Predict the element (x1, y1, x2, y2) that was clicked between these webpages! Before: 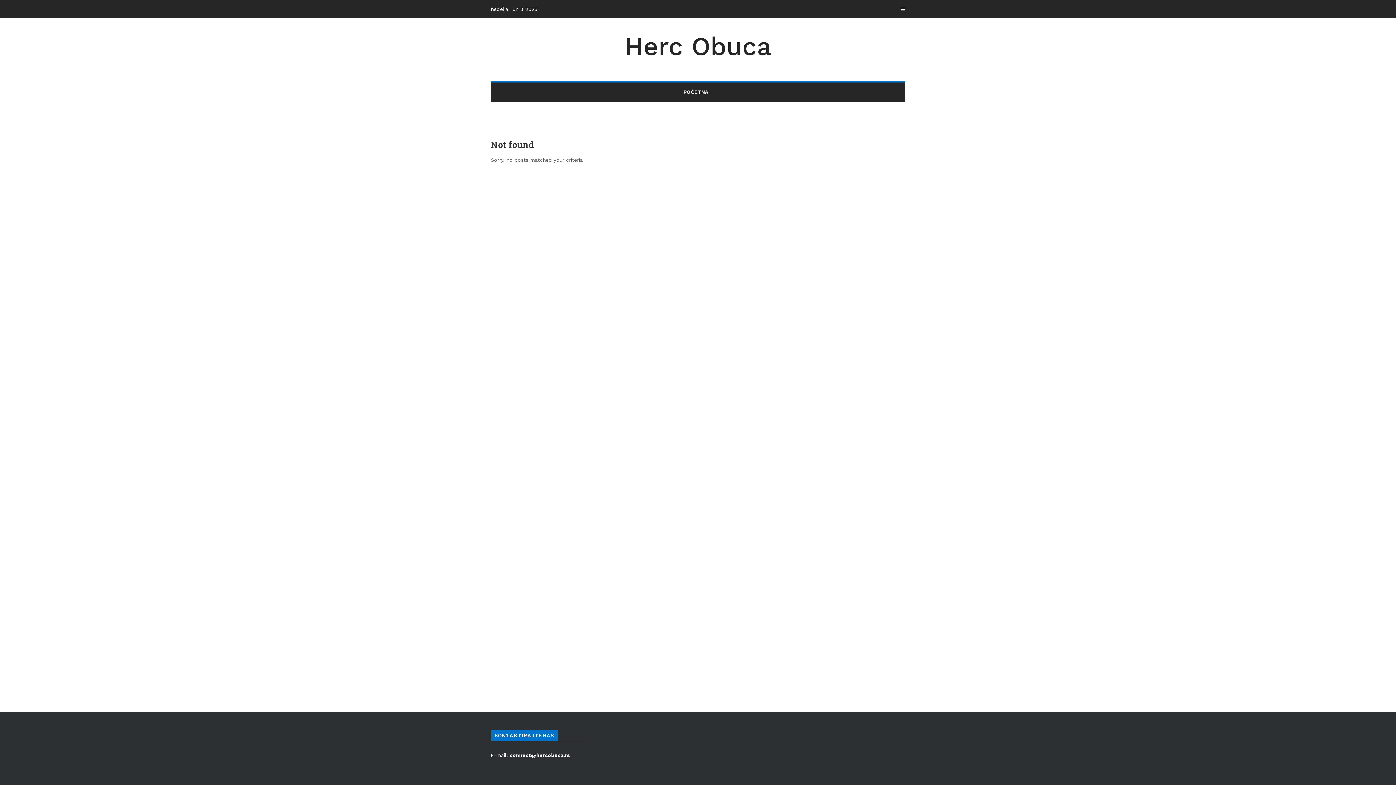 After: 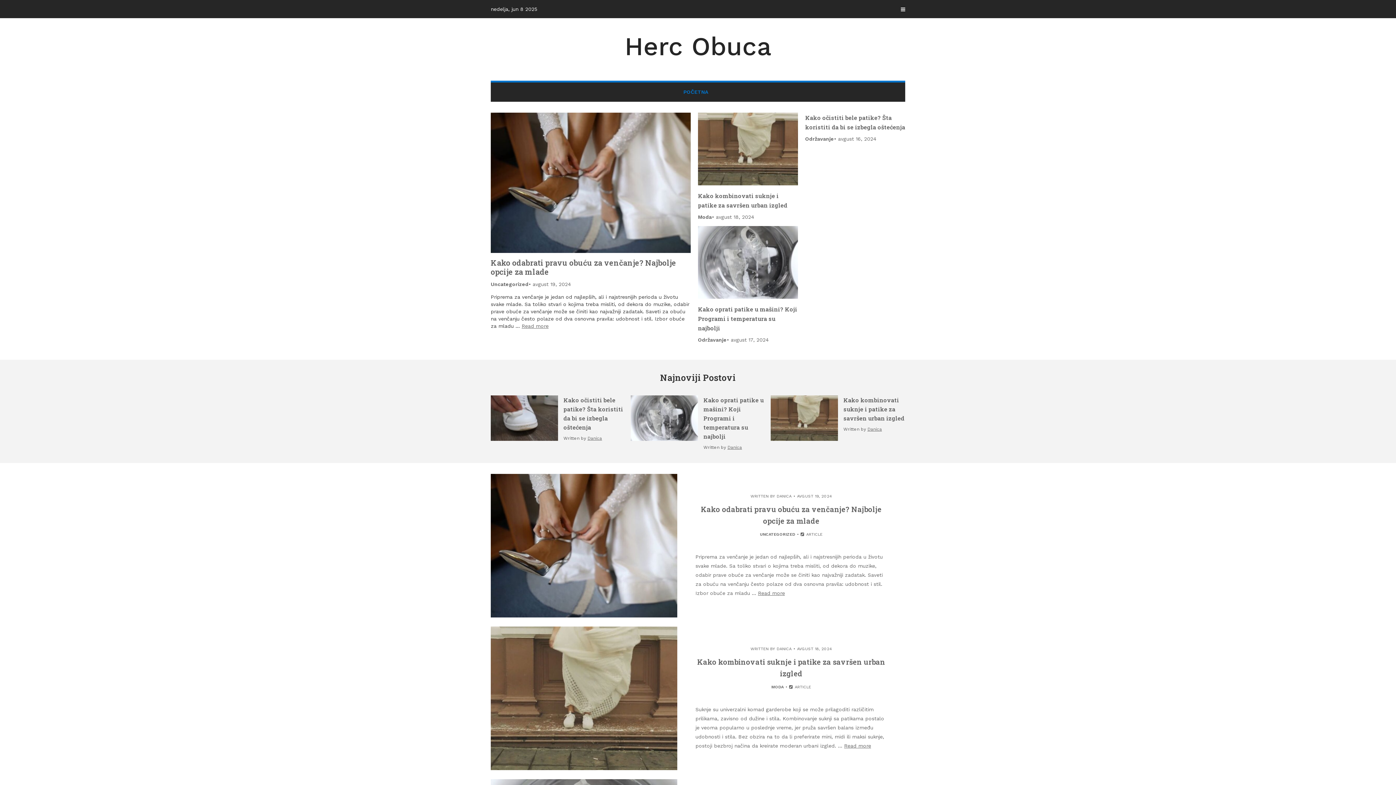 Action: label: POČETNA bbox: (683, 82, 712, 101)